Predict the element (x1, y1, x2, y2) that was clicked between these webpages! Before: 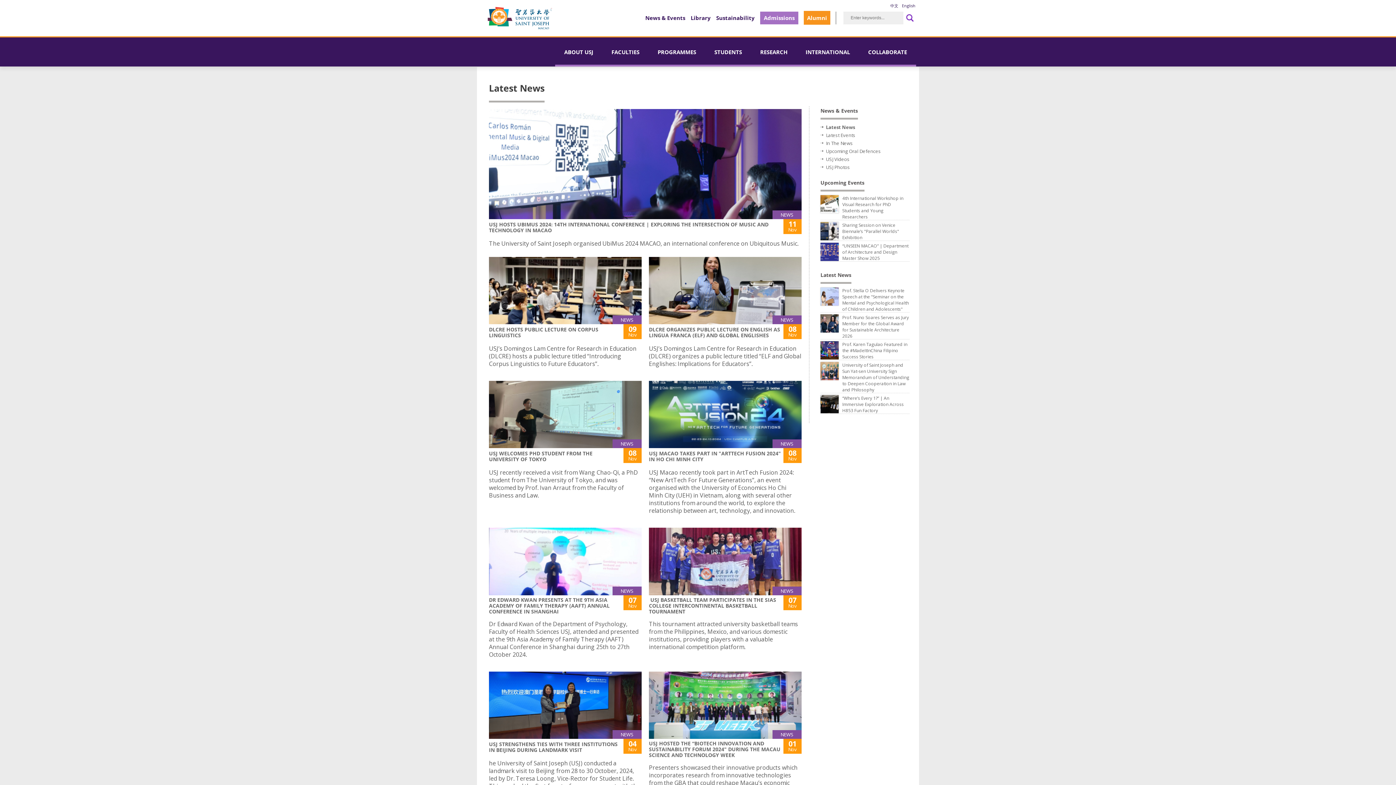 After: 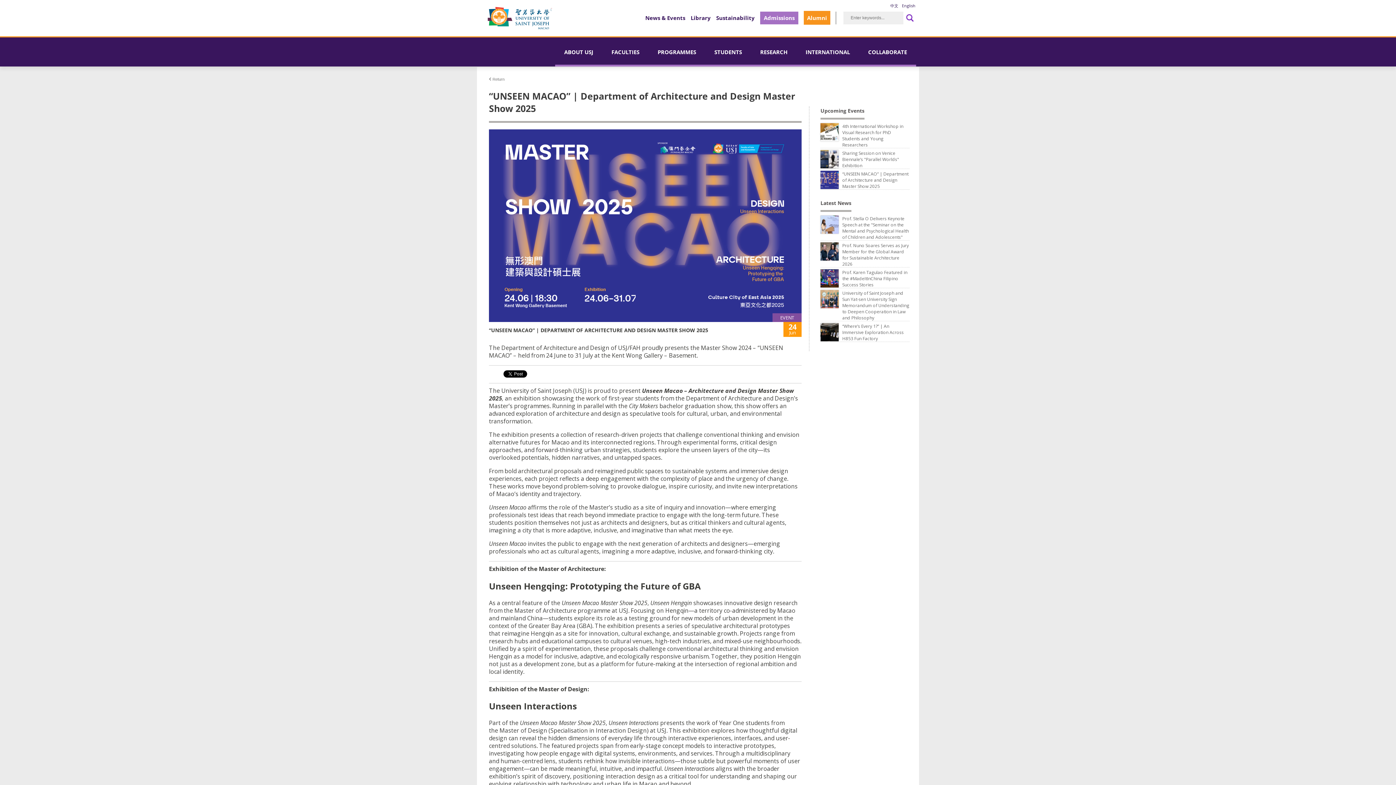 Action: label: “UNSEEN MACAO” | Department of Architecture and Design Master Show 2025 bbox: (842, 242, 908, 261)